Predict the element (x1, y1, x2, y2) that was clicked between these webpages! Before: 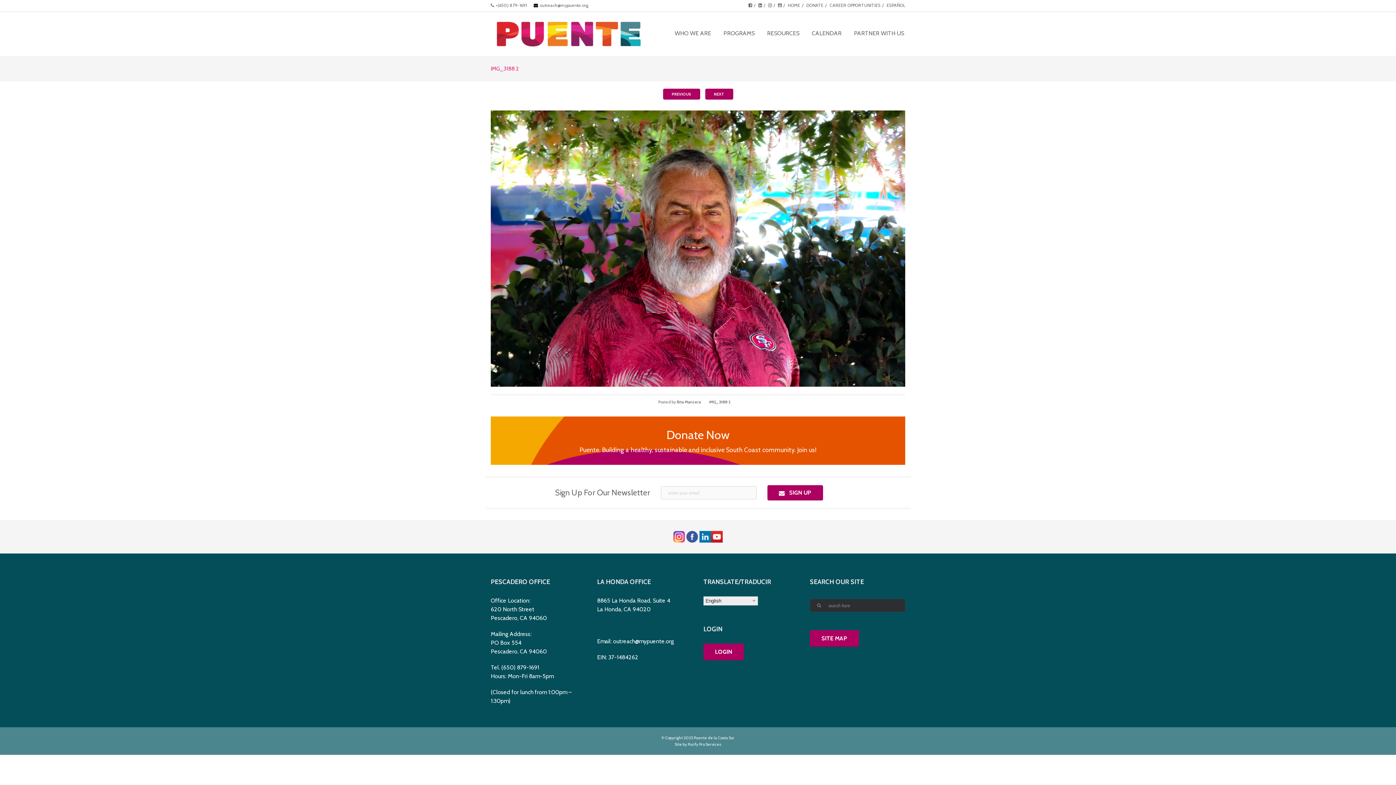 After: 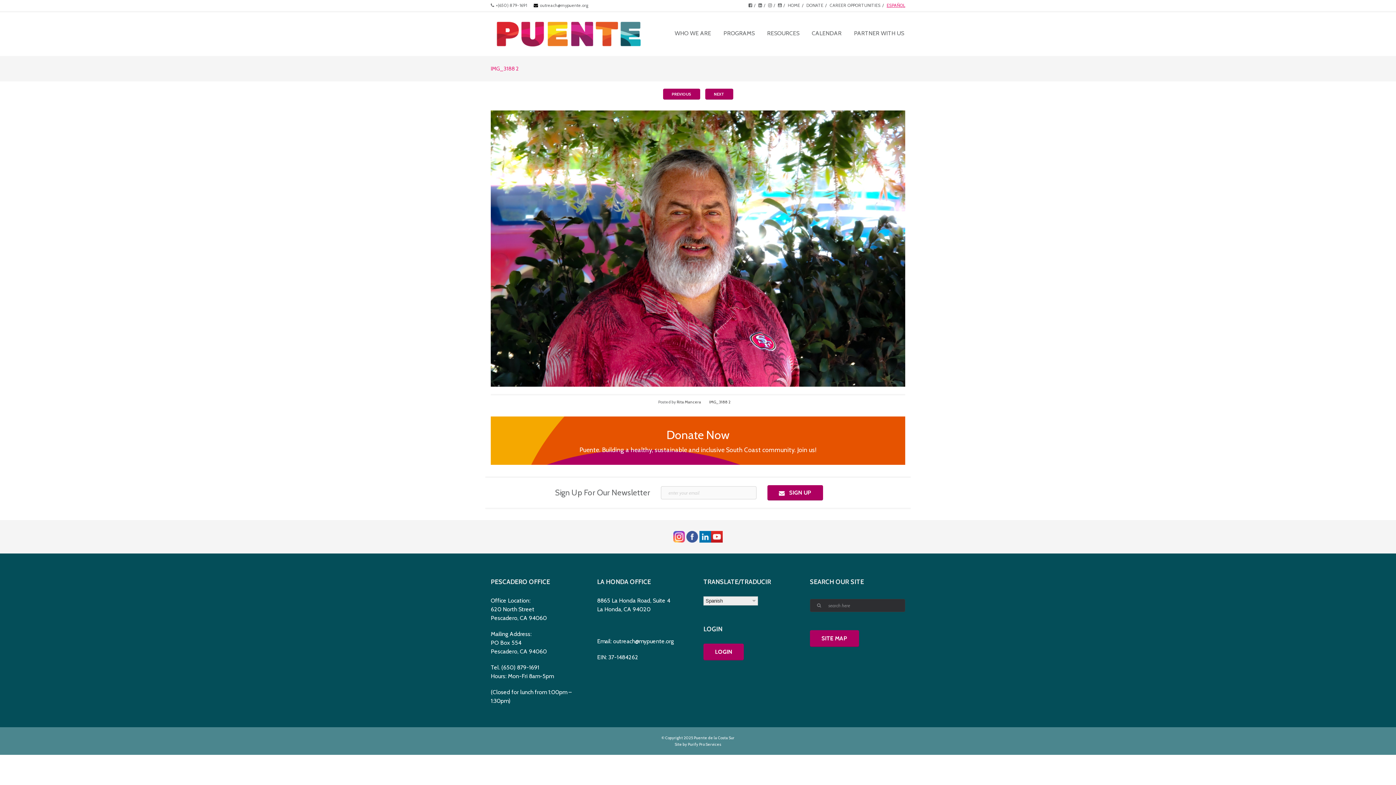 Action: label: ESPAÑOL bbox: (886, 2, 905, 8)